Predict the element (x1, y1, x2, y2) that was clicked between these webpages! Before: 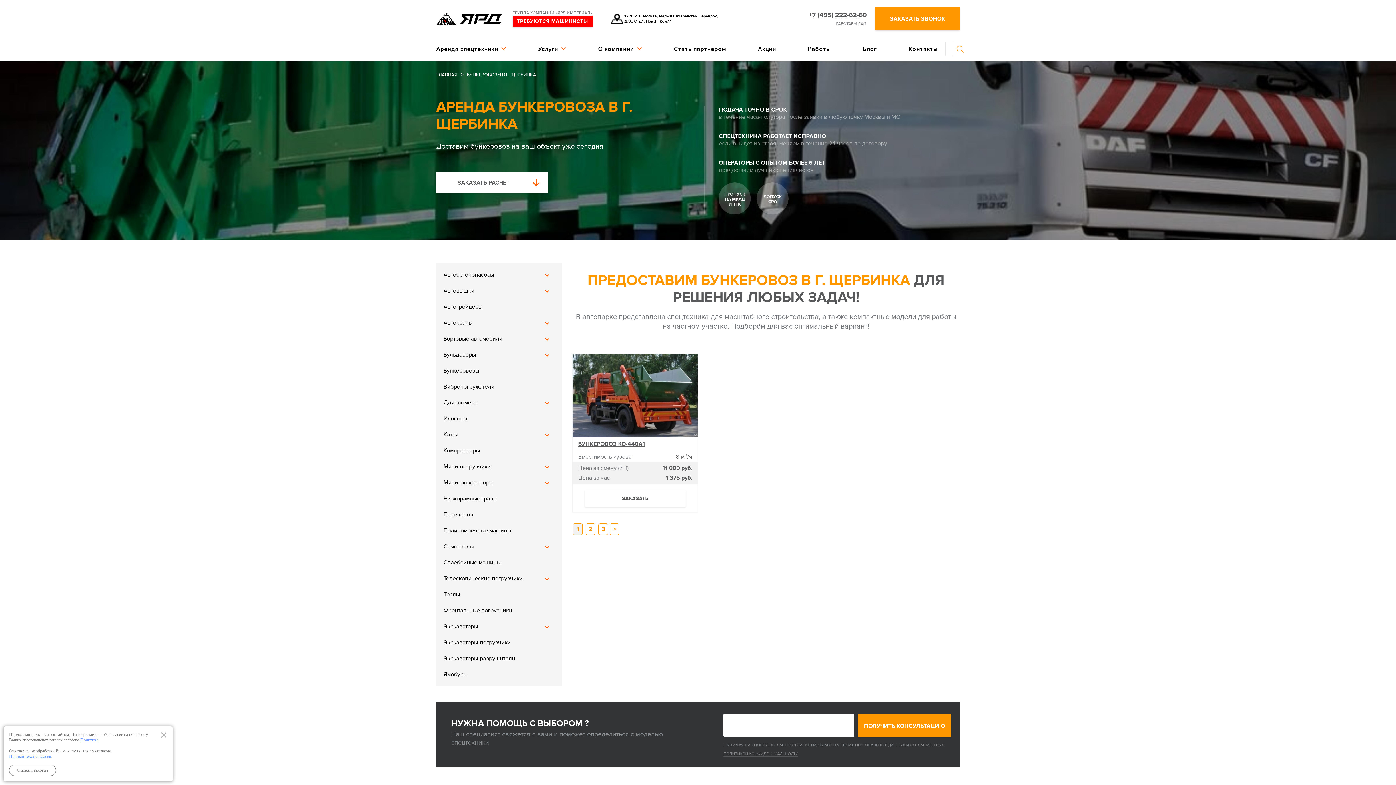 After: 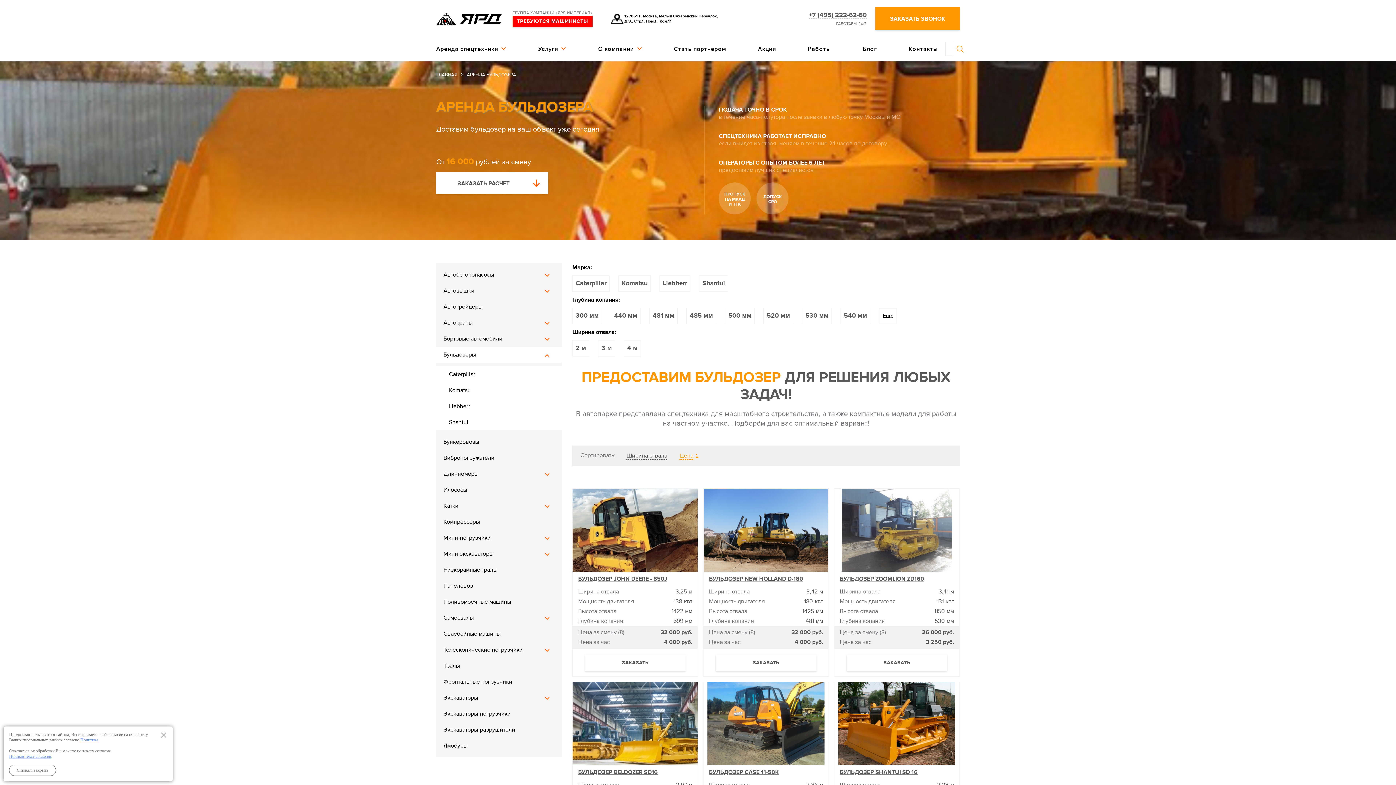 Action: bbox: (436, 346, 562, 362) label: Бульдозеры